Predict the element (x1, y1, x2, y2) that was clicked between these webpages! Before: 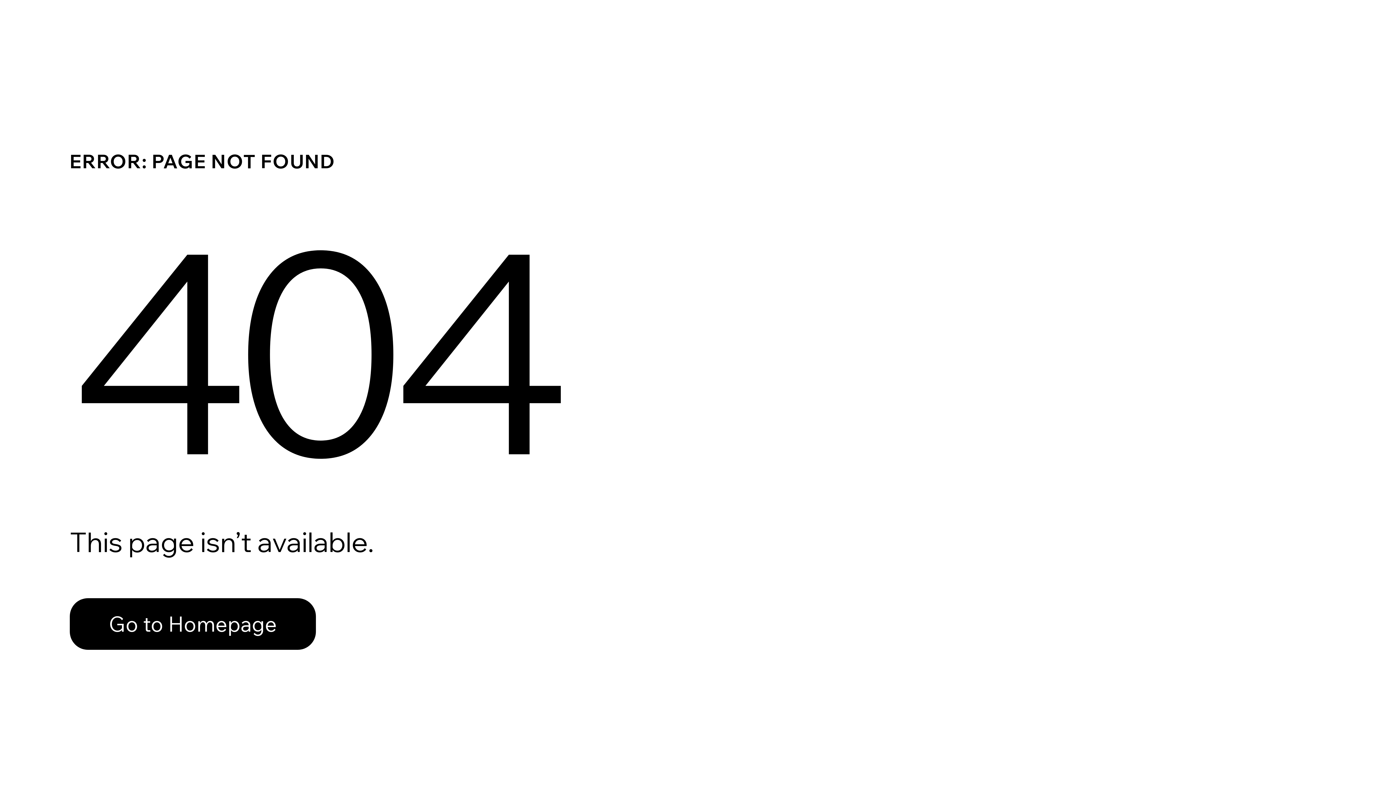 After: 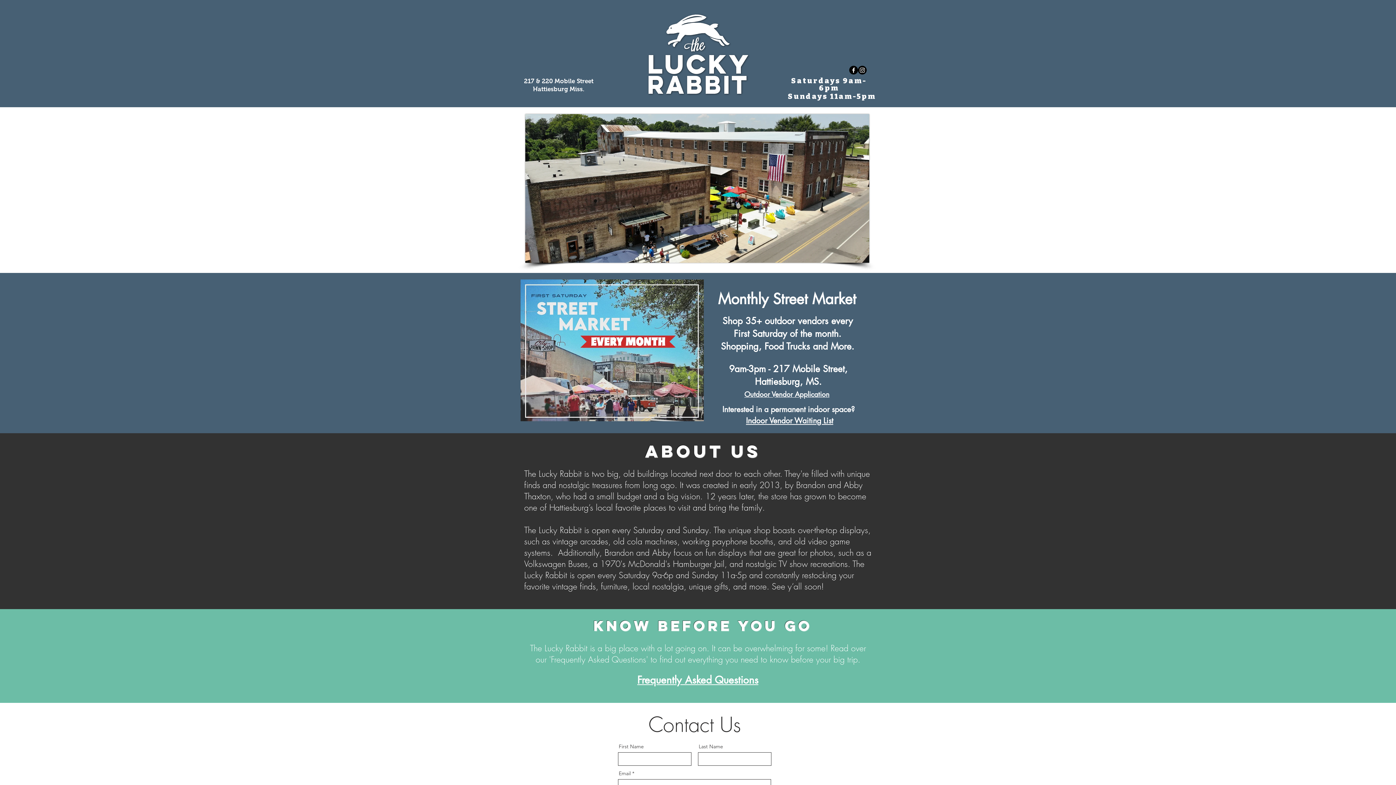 Action: bbox: (69, 598, 316, 650) label: Go to Homepage